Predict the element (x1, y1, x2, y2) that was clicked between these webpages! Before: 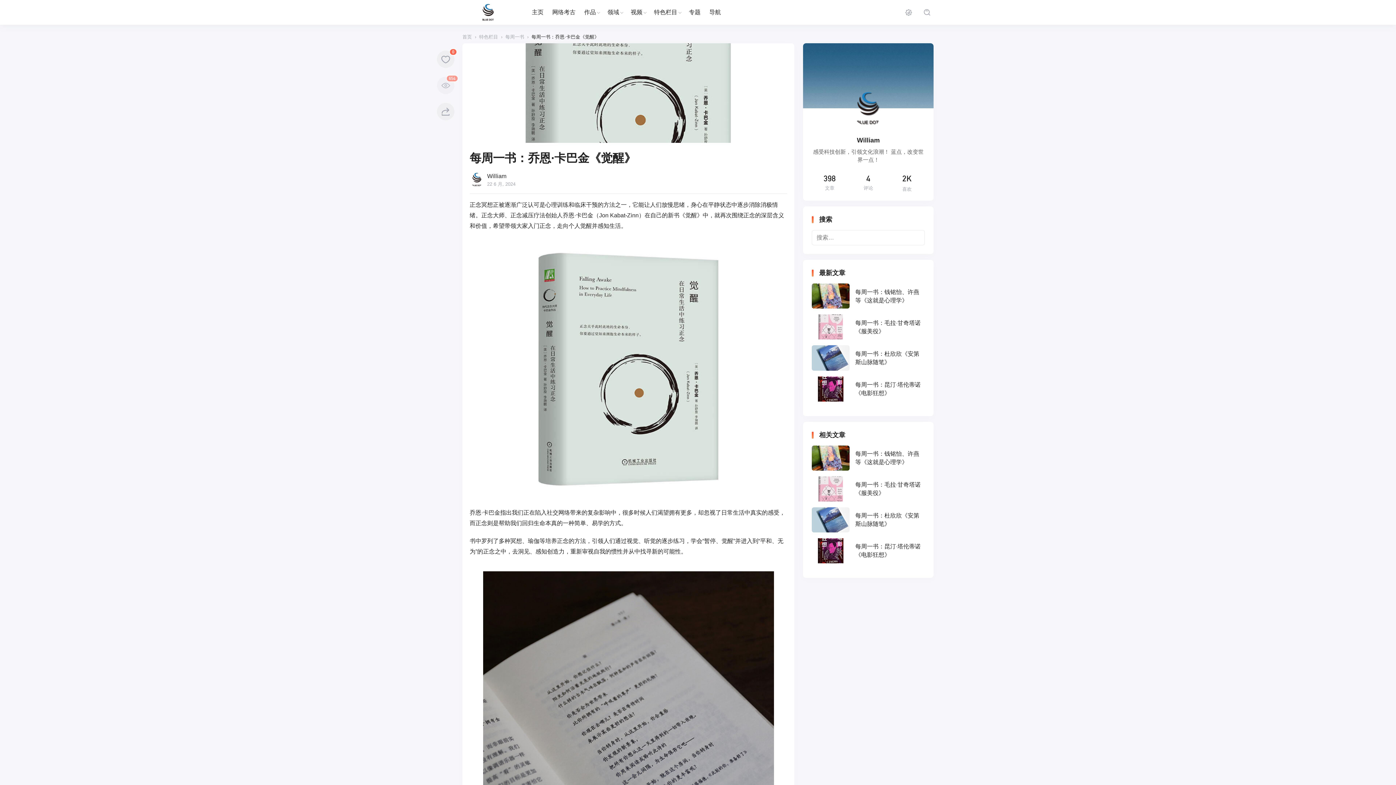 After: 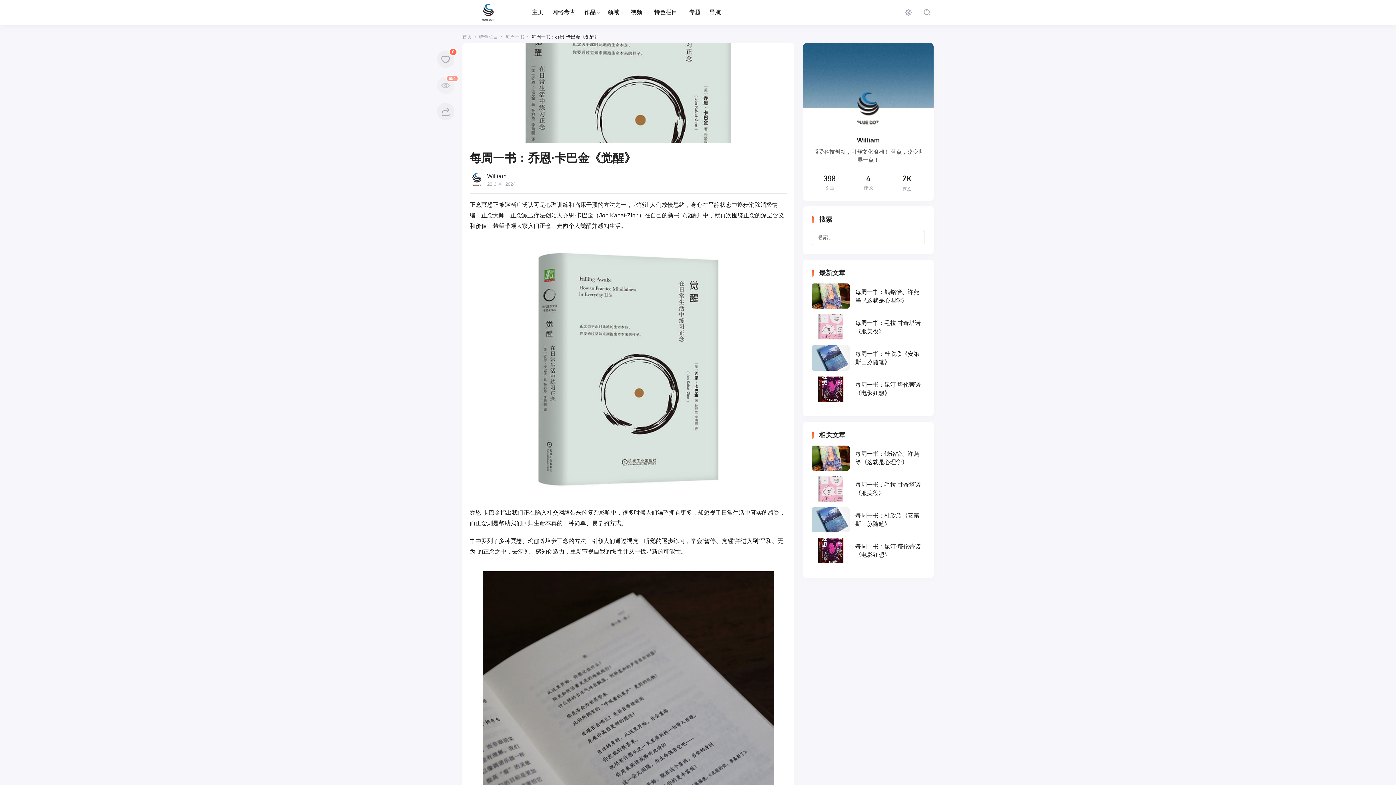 Action: bbox: (812, 476, 925, 501)